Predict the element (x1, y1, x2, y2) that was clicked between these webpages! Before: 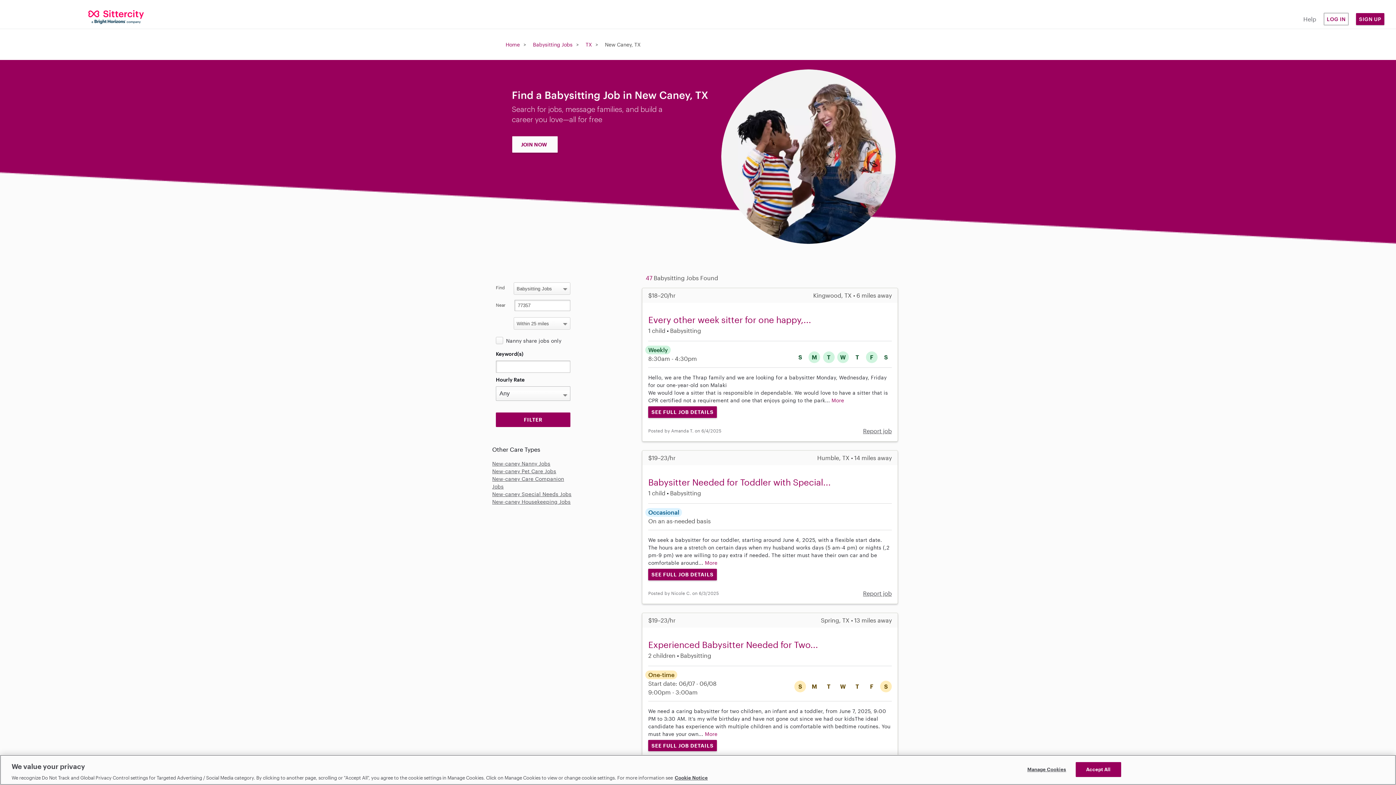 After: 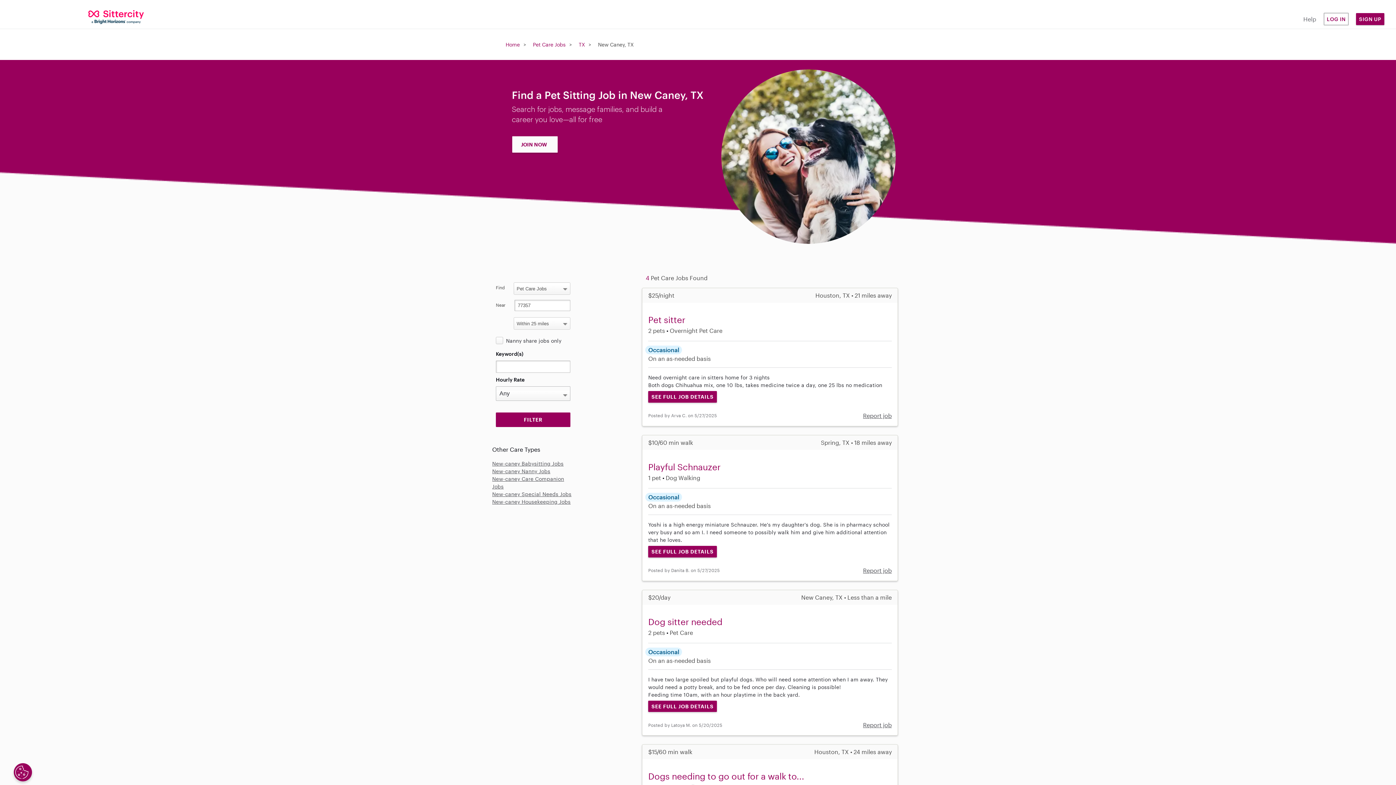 Action: bbox: (492, 468, 556, 474) label: New-caney Pet Care Jobs